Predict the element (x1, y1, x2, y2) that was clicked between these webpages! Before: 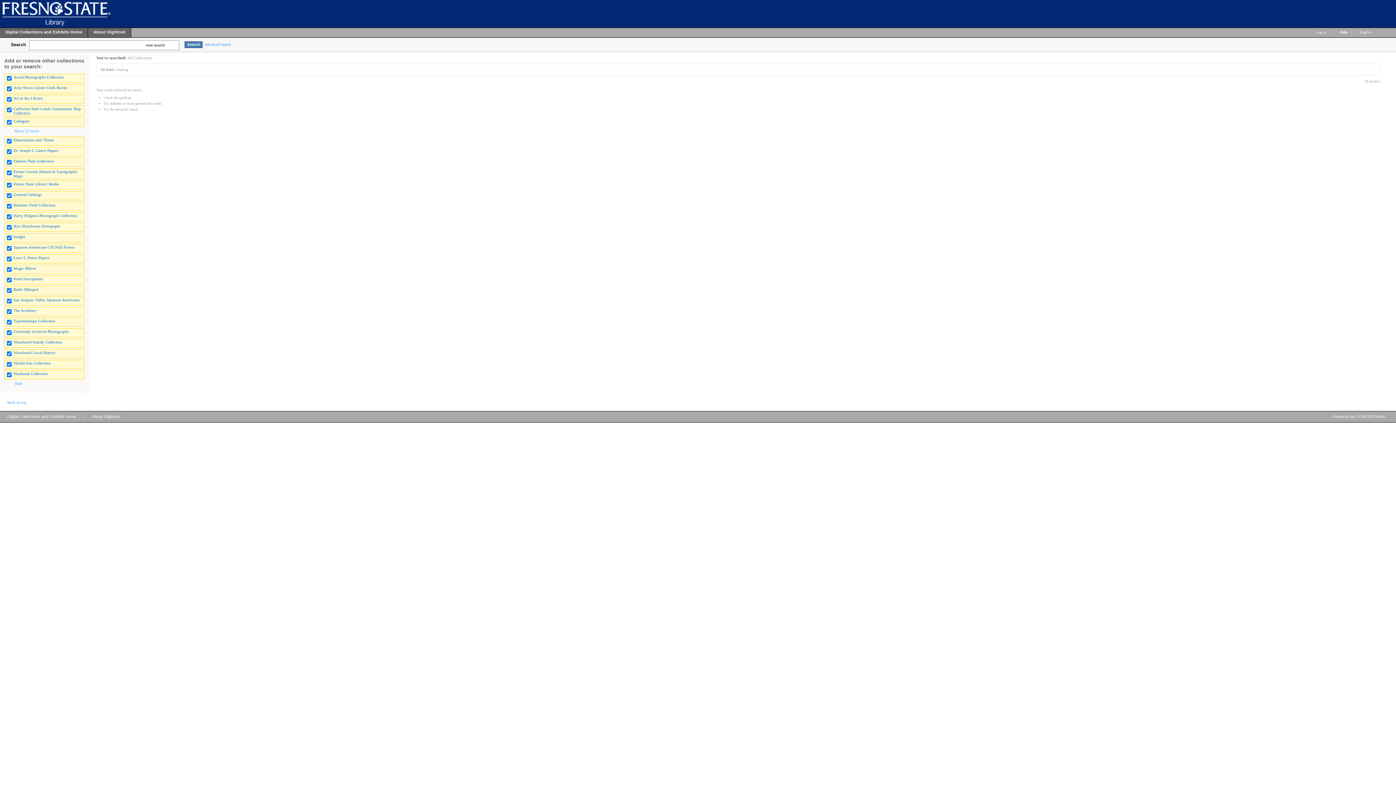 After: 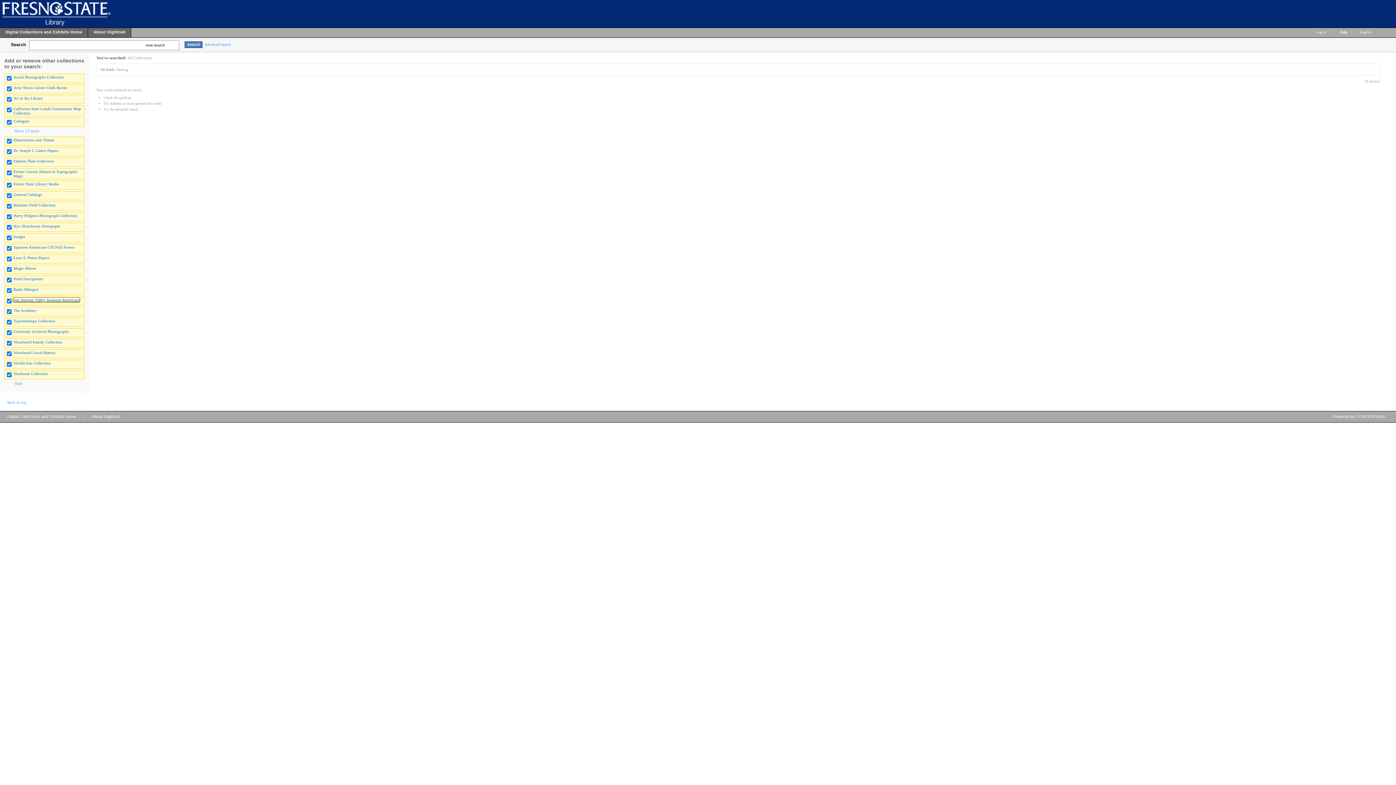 Action: label: San Joaquin Valley Japanese Americans bbox: (13, 297, 79, 302)